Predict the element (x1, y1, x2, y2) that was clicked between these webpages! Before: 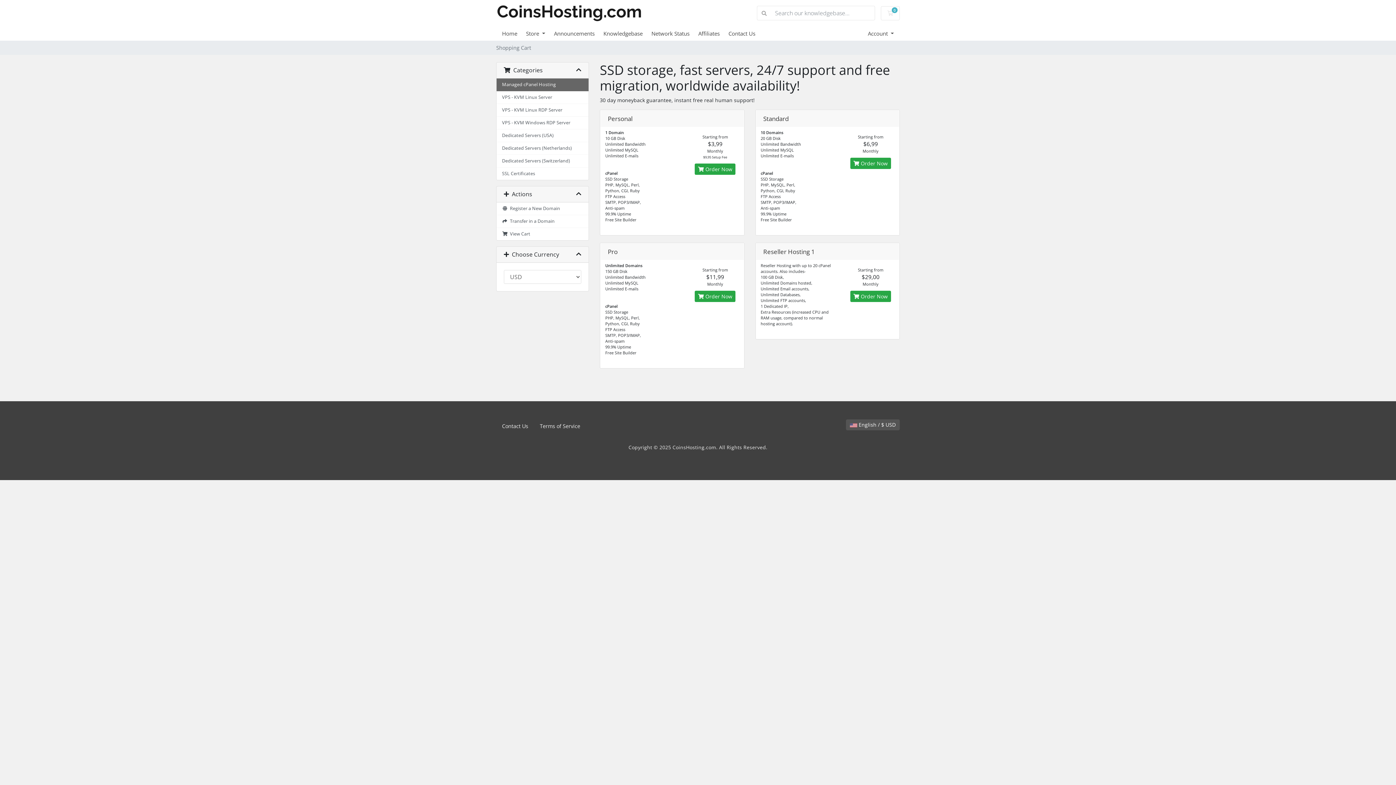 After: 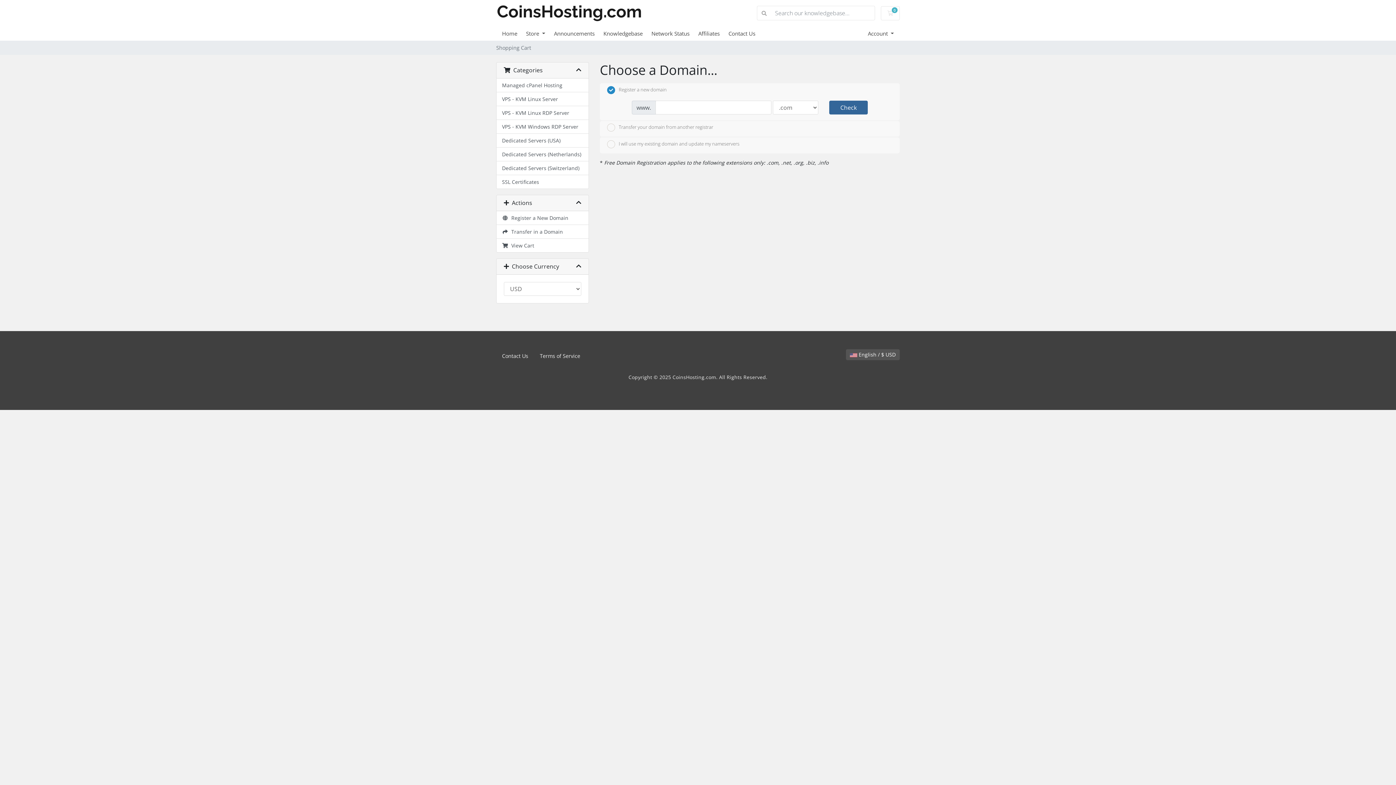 Action: label:  Order Now bbox: (850, 157, 891, 169)